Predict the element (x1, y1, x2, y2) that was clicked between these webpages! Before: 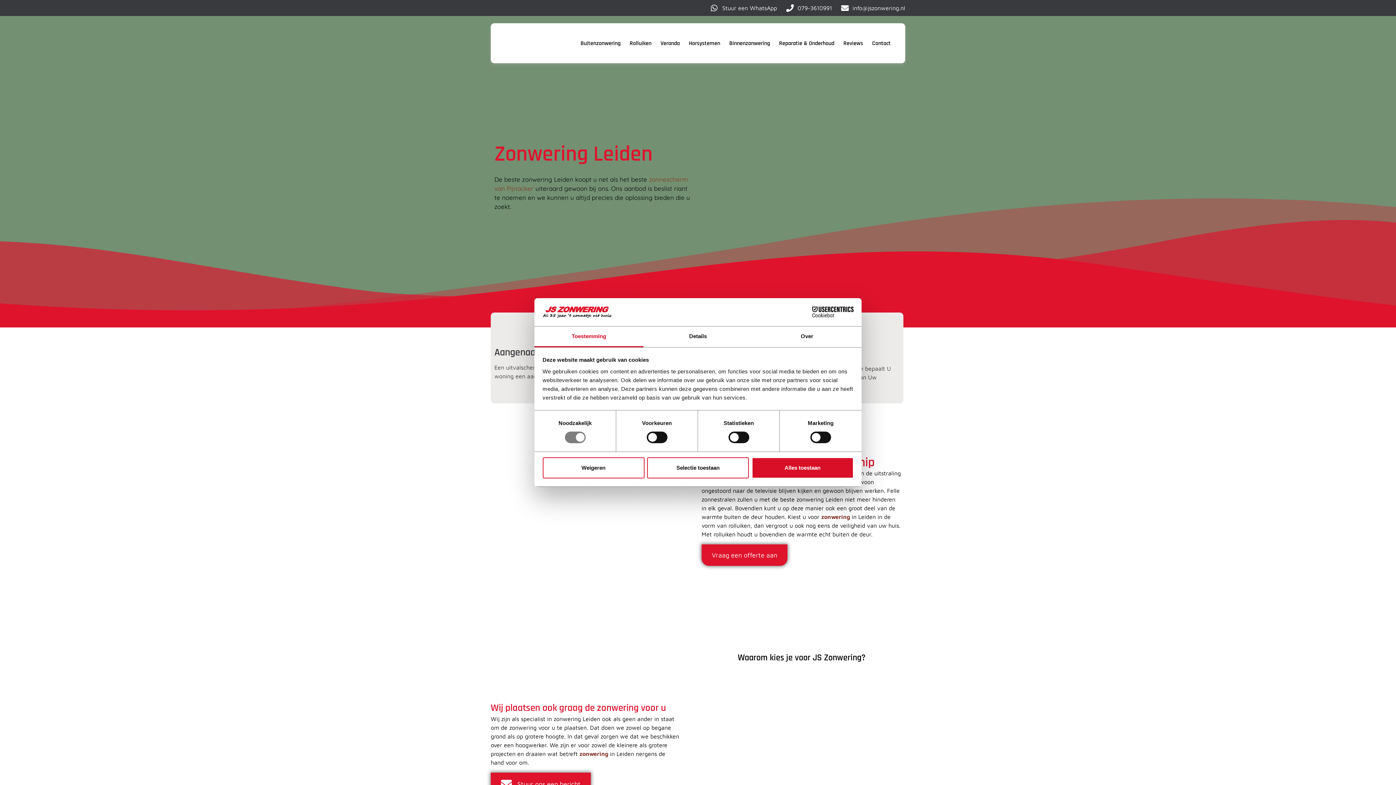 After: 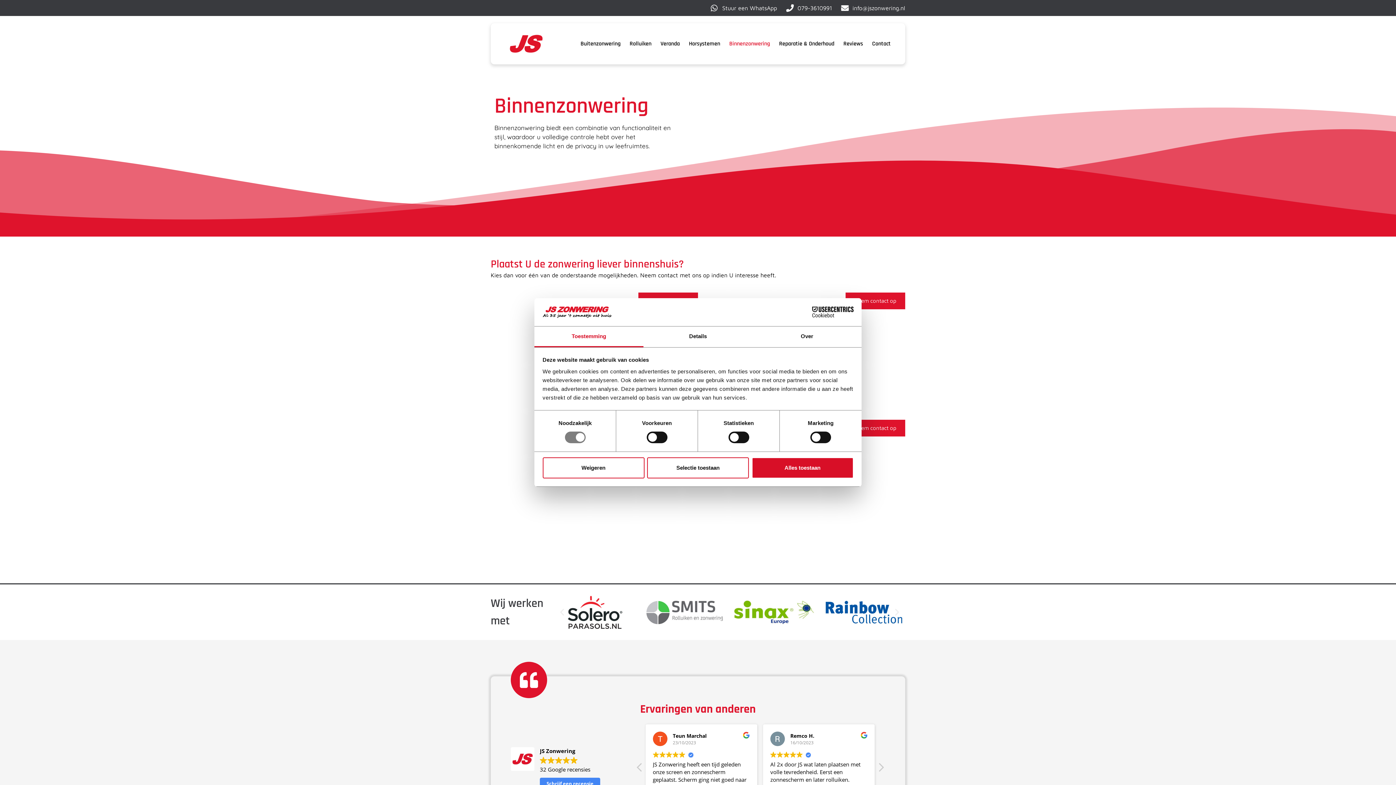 Action: bbox: (722, 35, 777, 50) label: Binnenzonwering